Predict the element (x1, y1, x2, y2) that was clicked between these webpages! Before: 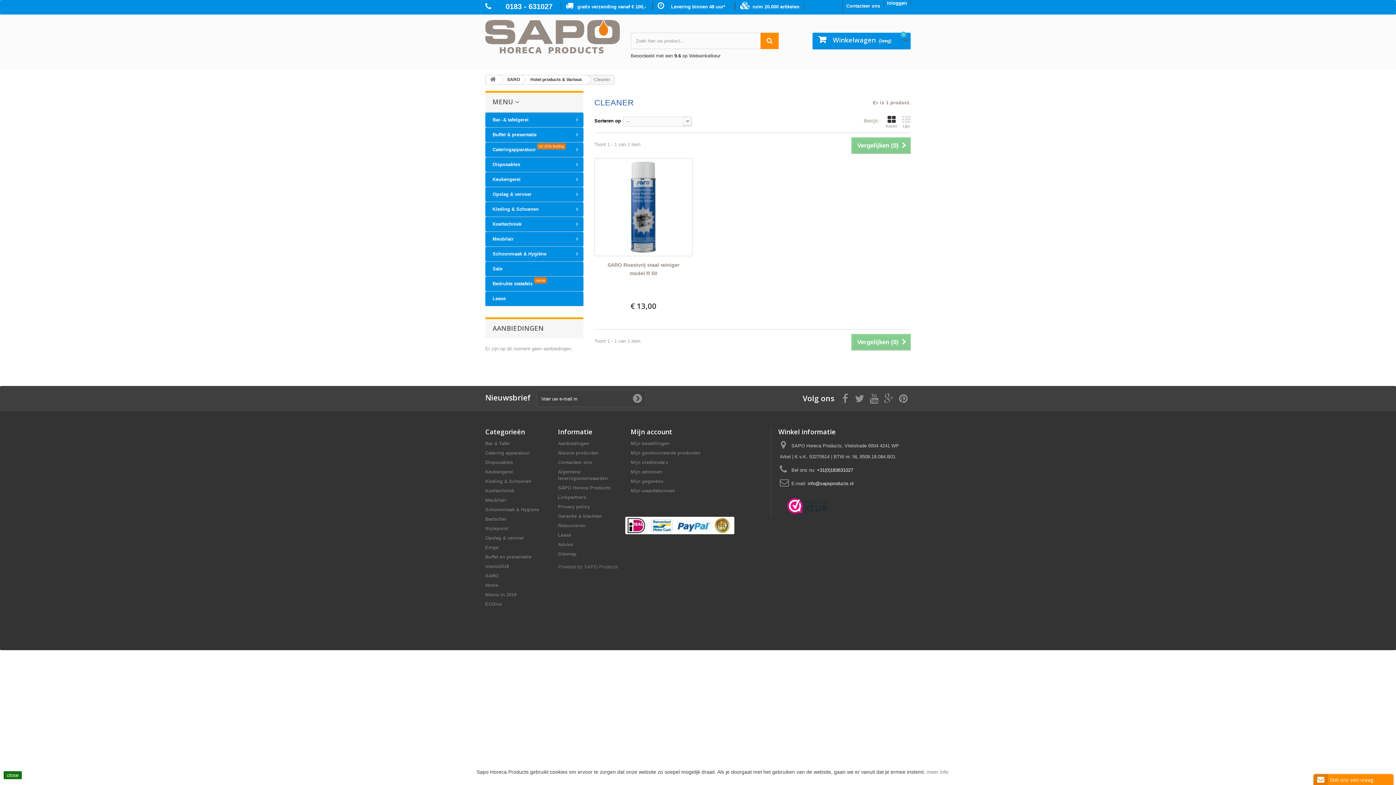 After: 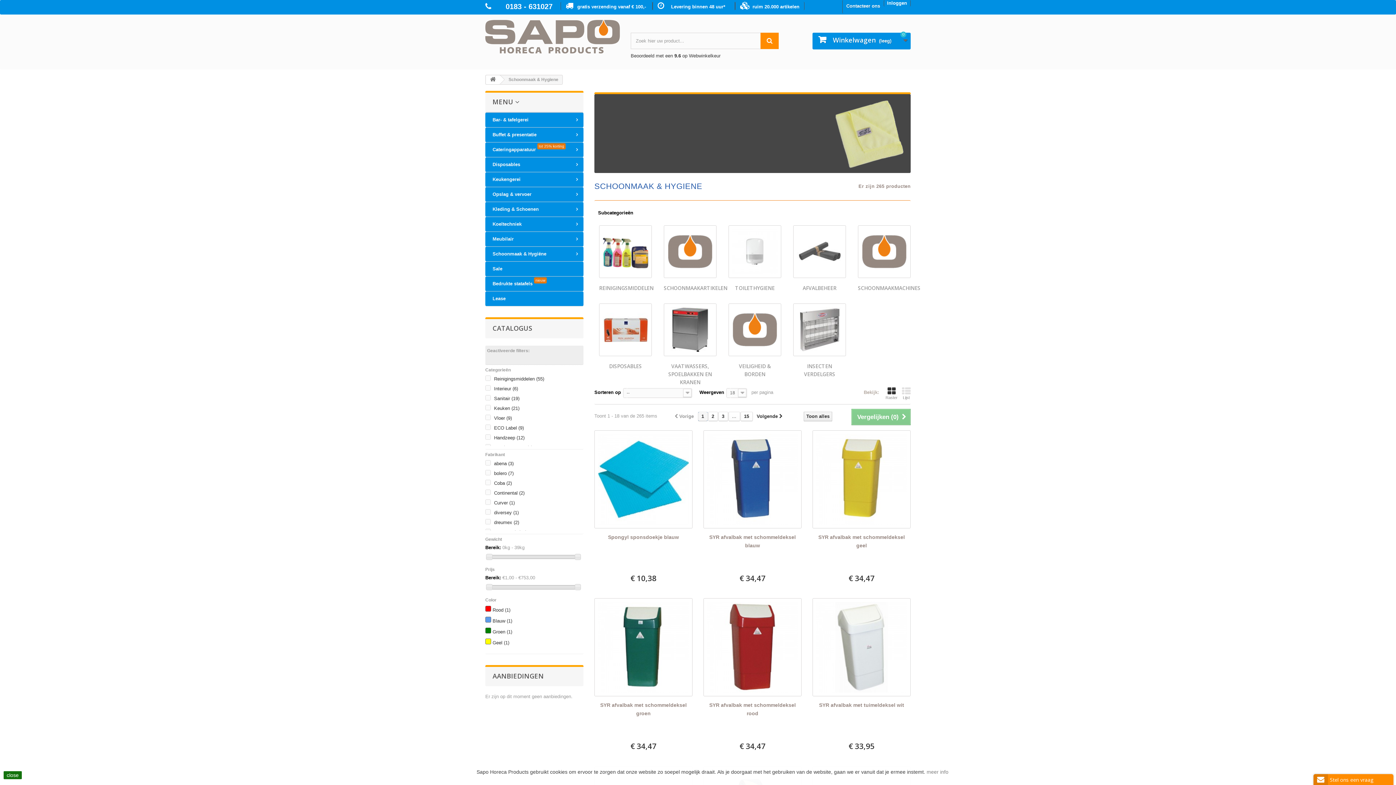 Action: label: Schoonmaak & Hygiene bbox: (485, 507, 539, 512)